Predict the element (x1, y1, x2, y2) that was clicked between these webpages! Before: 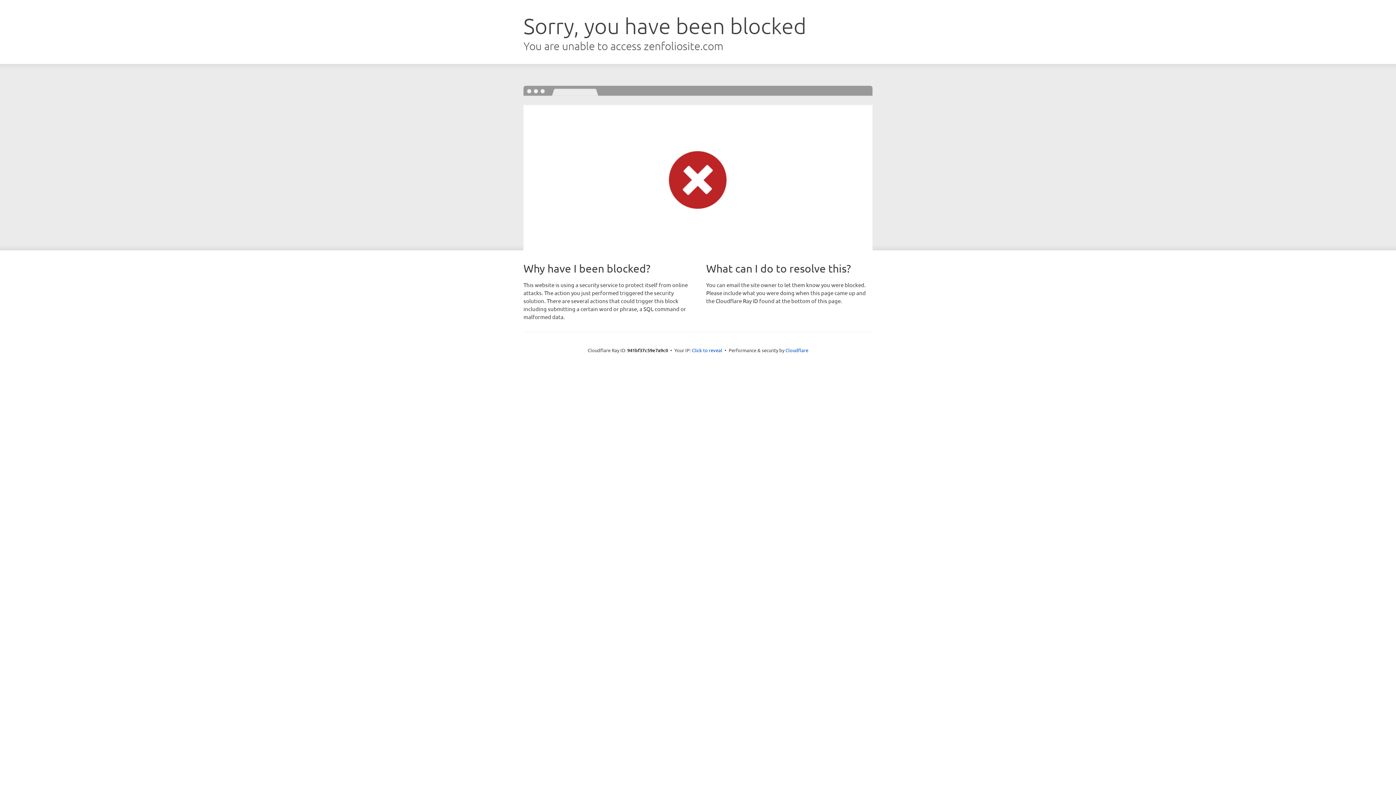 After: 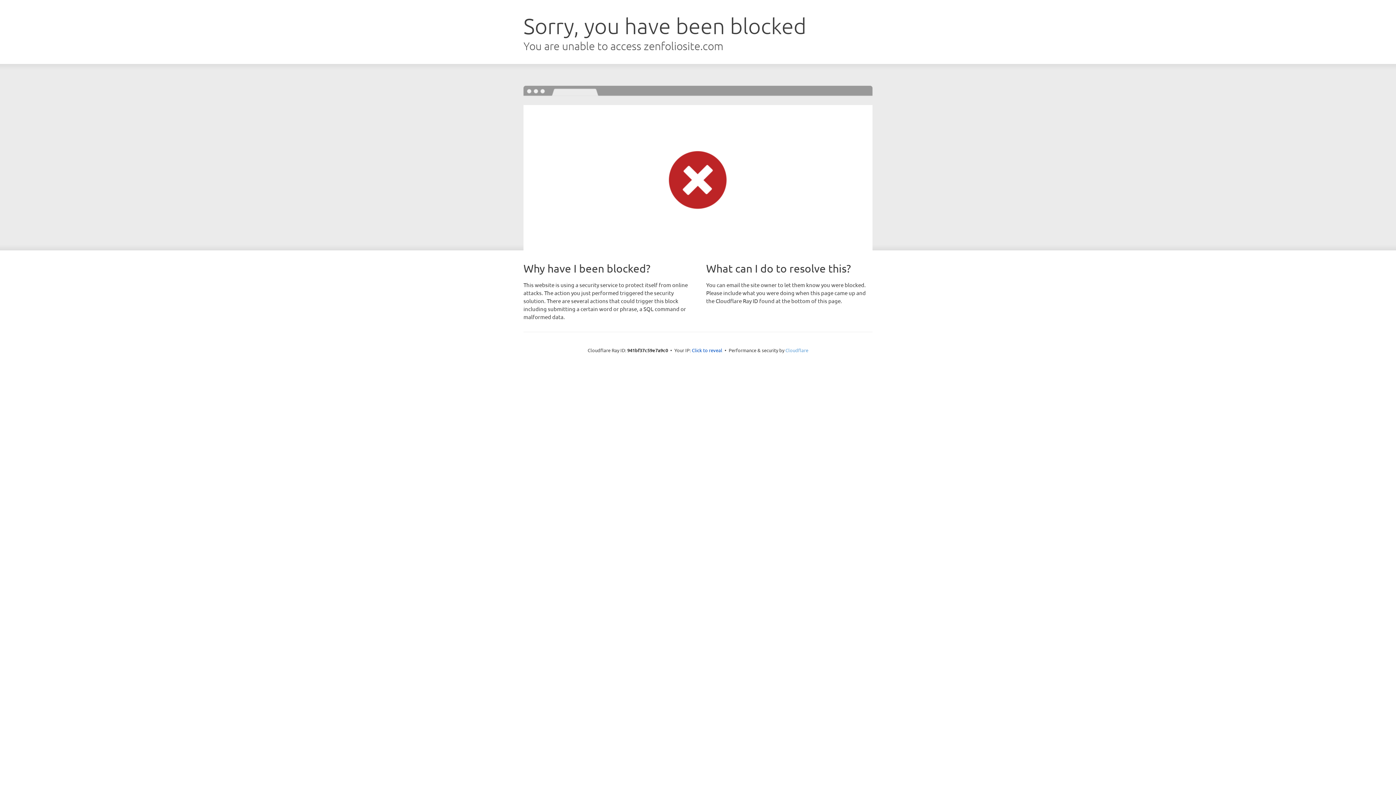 Action: label: Cloudflare bbox: (785, 347, 808, 353)